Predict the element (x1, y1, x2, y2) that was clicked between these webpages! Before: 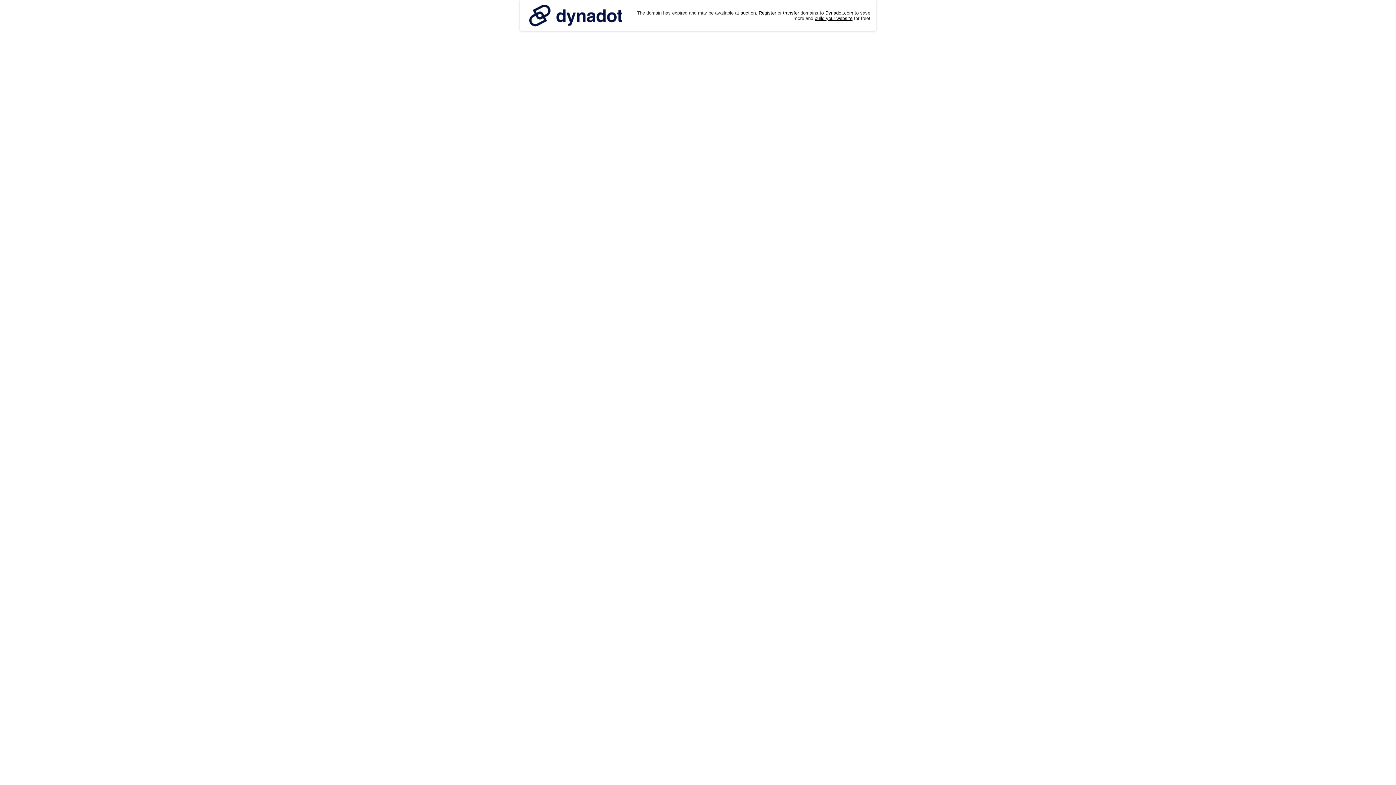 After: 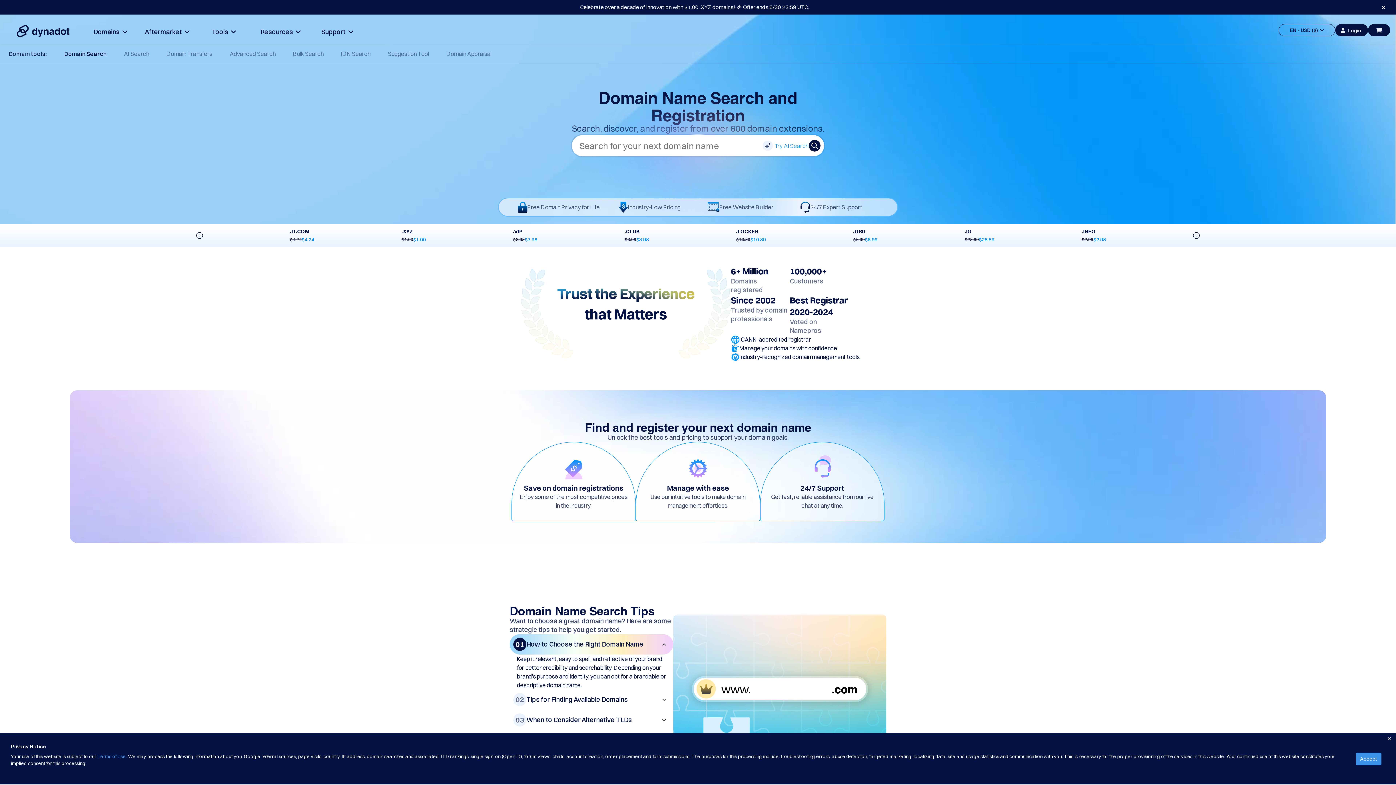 Action: label: Register bbox: (758, 10, 776, 15)